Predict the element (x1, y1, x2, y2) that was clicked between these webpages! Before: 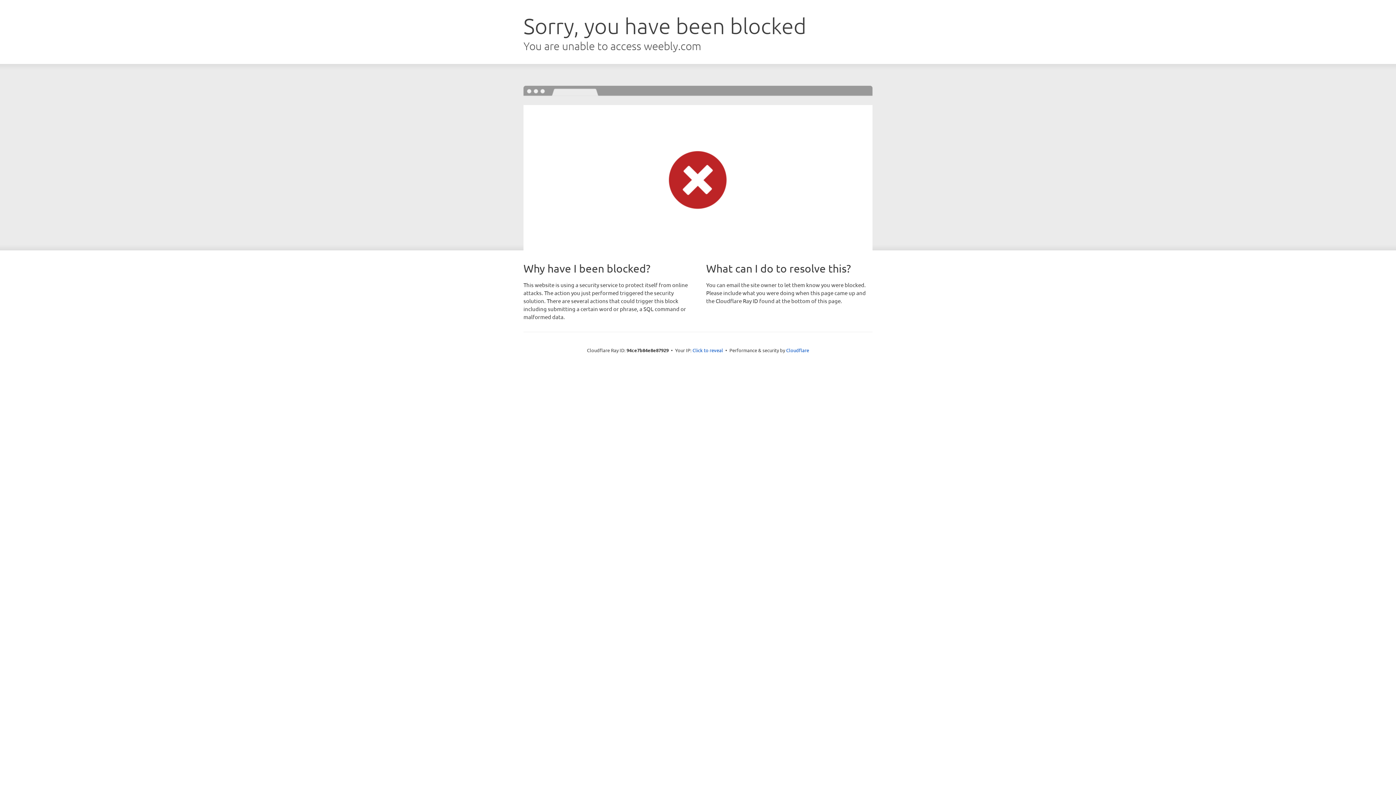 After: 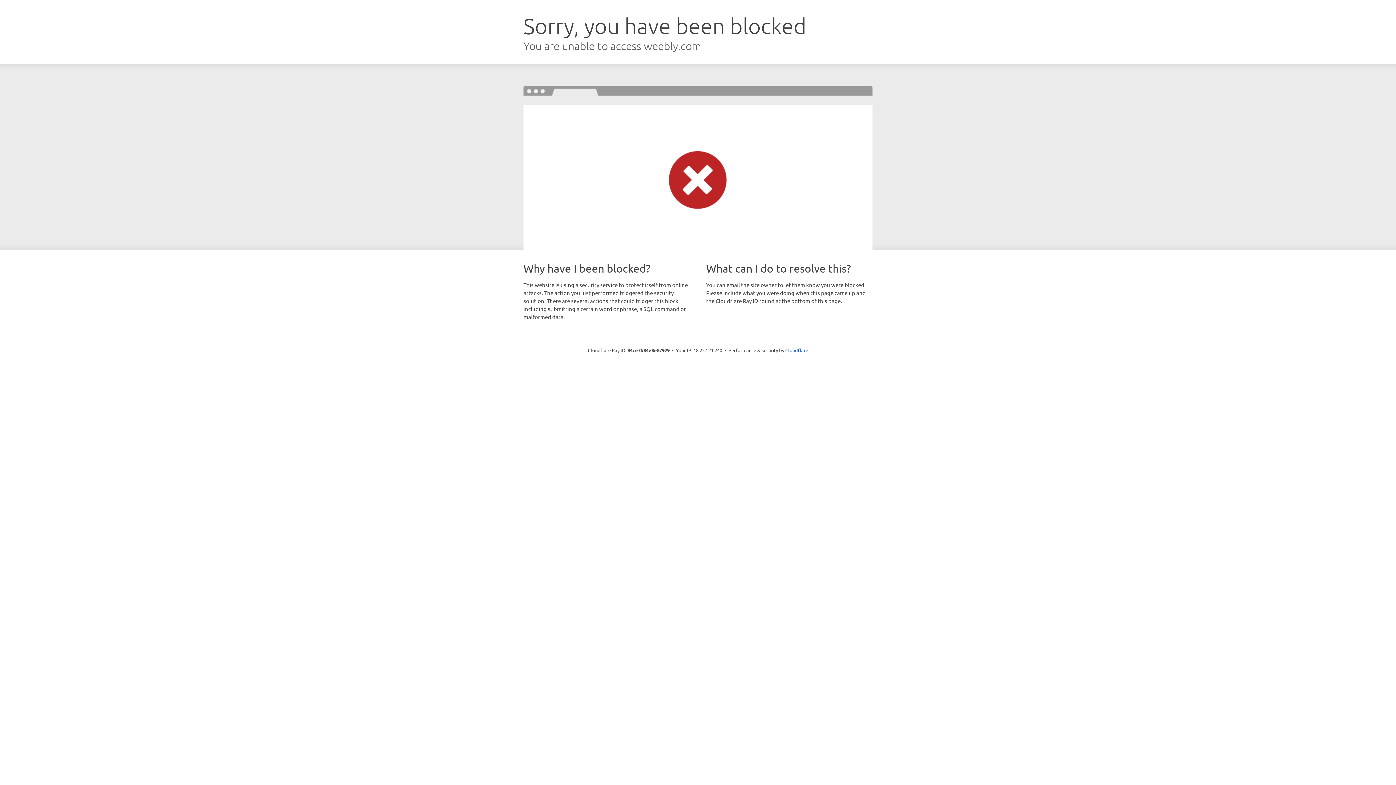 Action: label: Click to reveal bbox: (692, 346, 723, 353)